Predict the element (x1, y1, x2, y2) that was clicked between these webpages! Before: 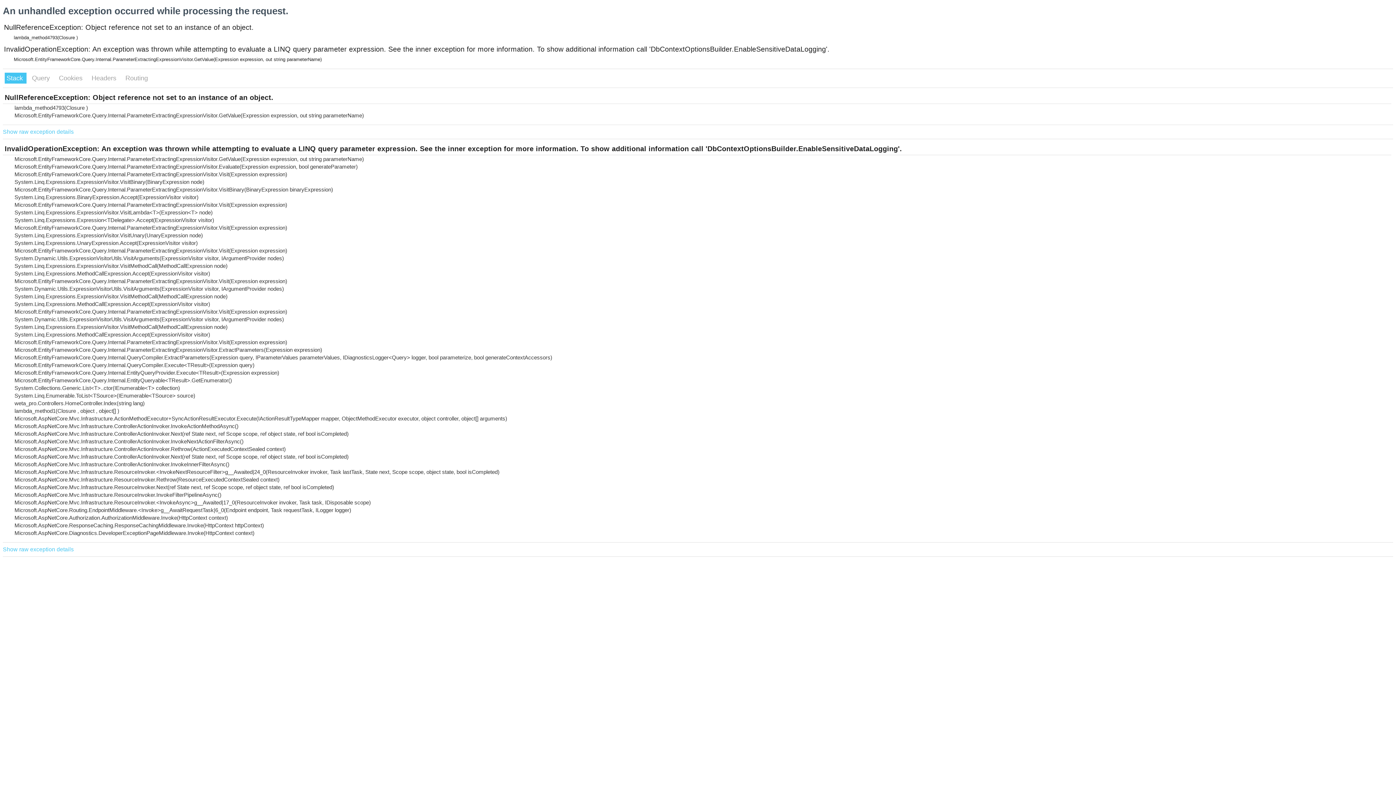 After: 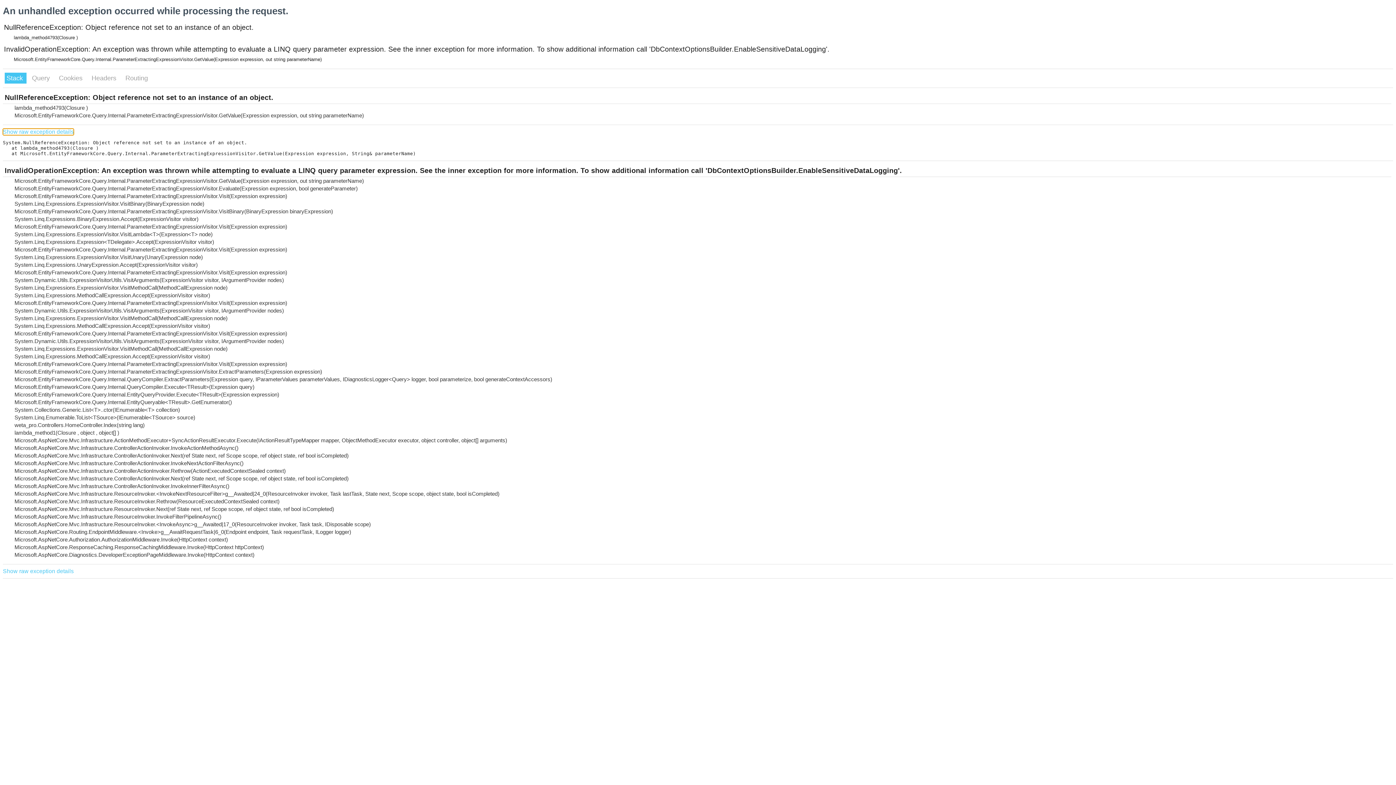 Action: bbox: (2, 128, 73, 135) label: Show raw exception details